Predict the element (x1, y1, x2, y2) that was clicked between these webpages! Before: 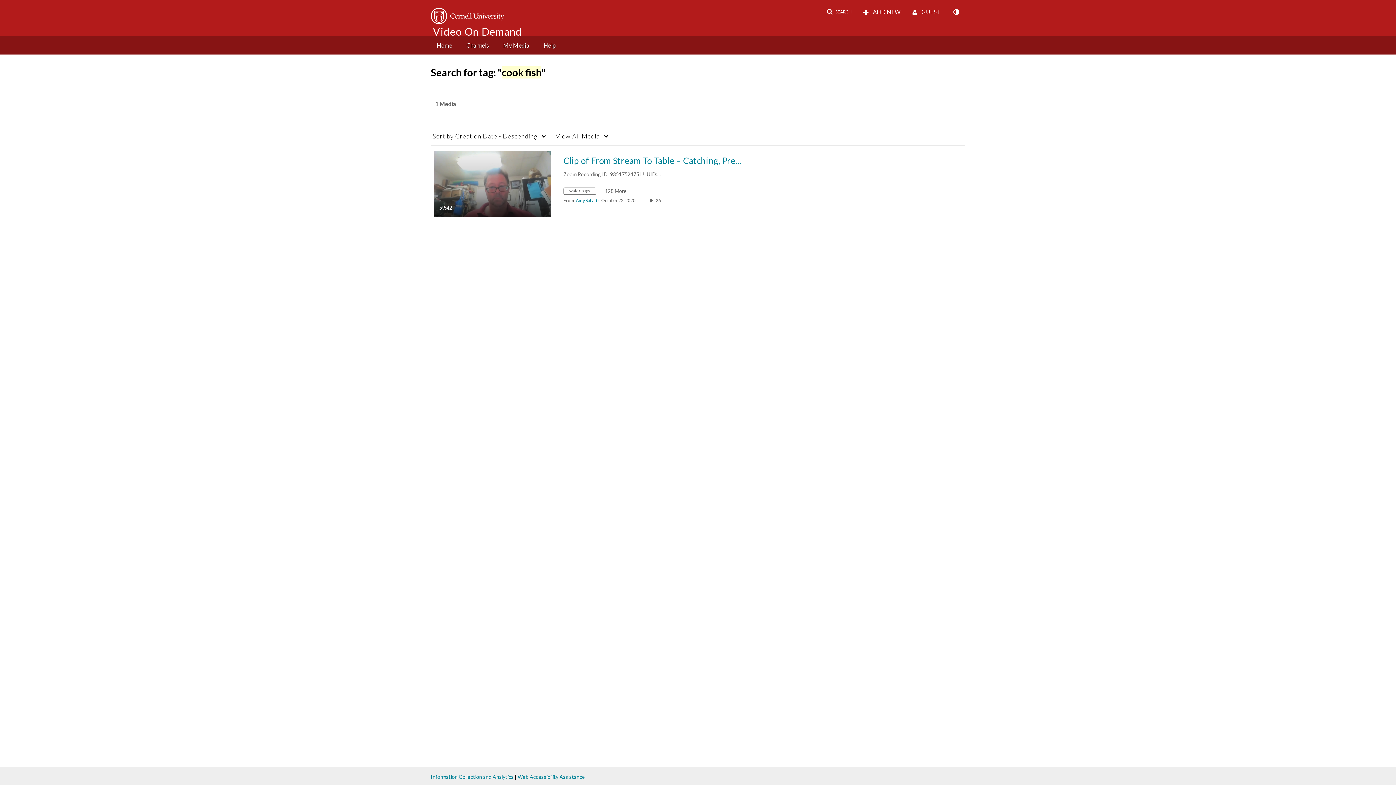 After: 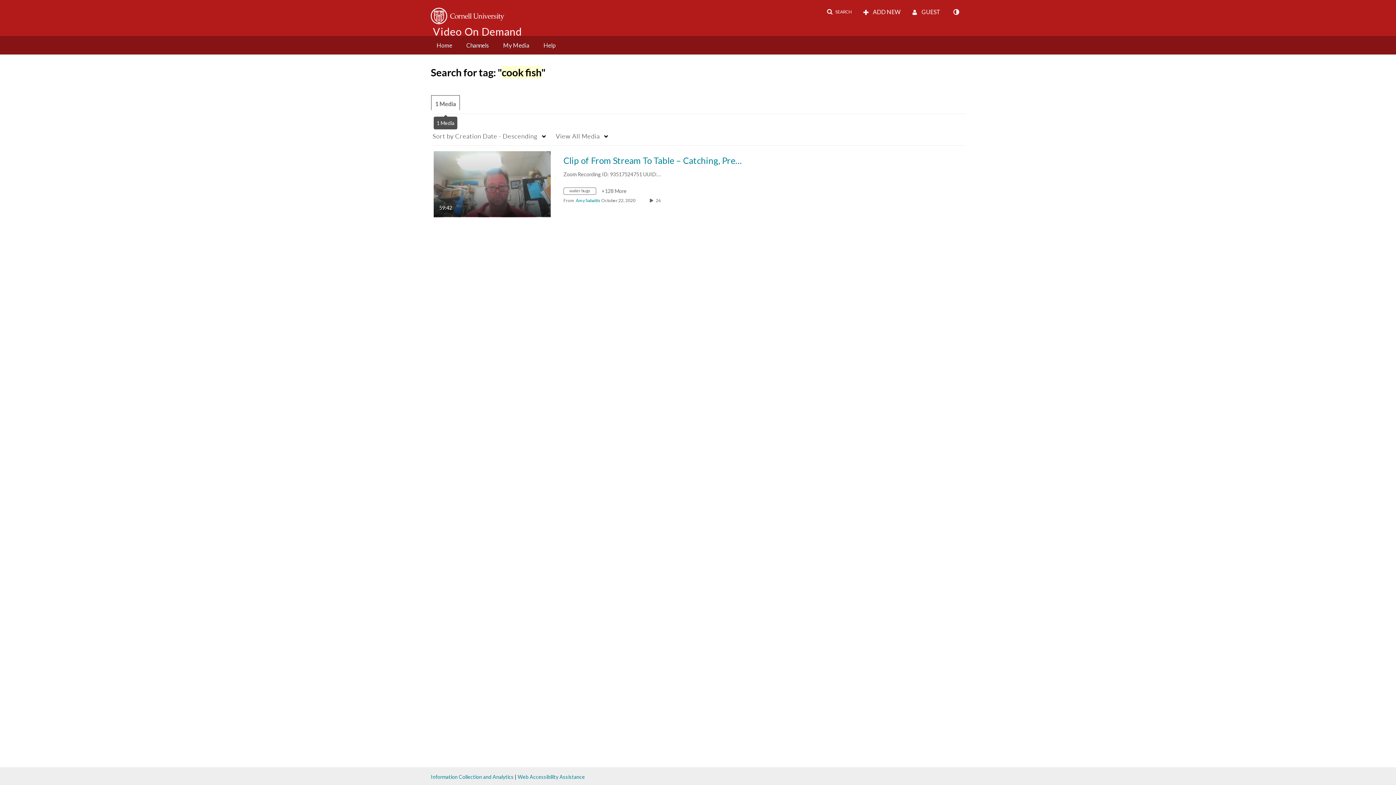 Action: label: 1 Media bbox: (430, 95, 460, 113)